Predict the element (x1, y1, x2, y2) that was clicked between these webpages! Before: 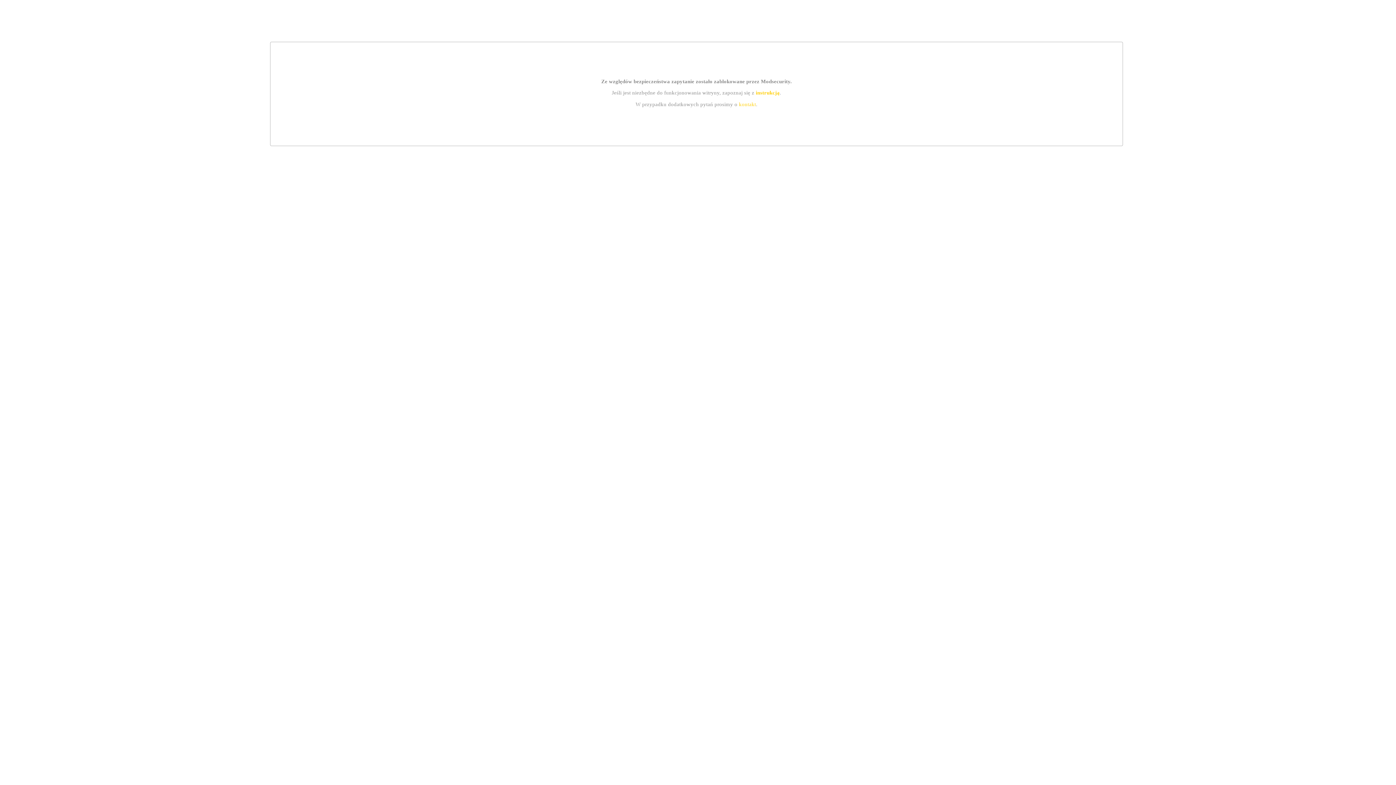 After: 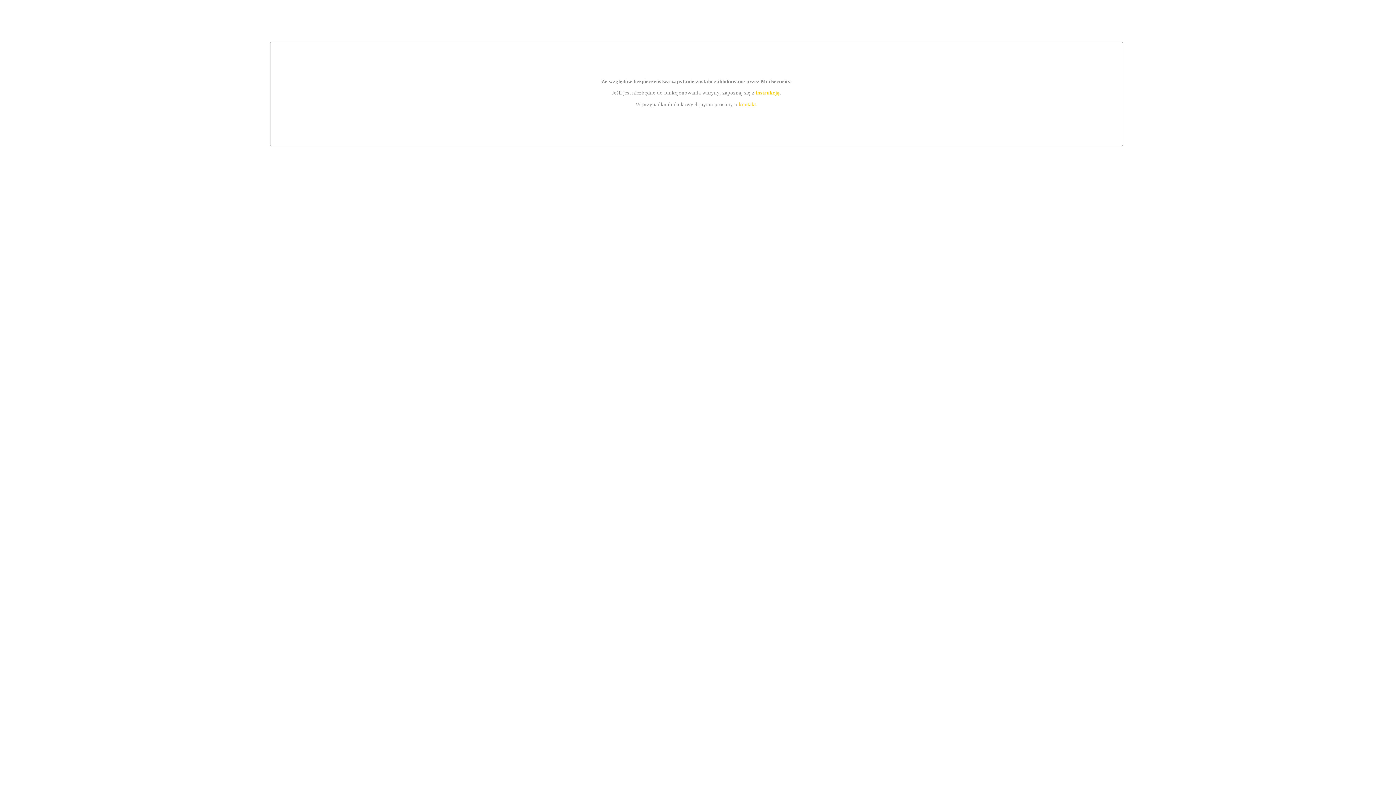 Action: label: instrukcją bbox: (755, 89, 779, 95)